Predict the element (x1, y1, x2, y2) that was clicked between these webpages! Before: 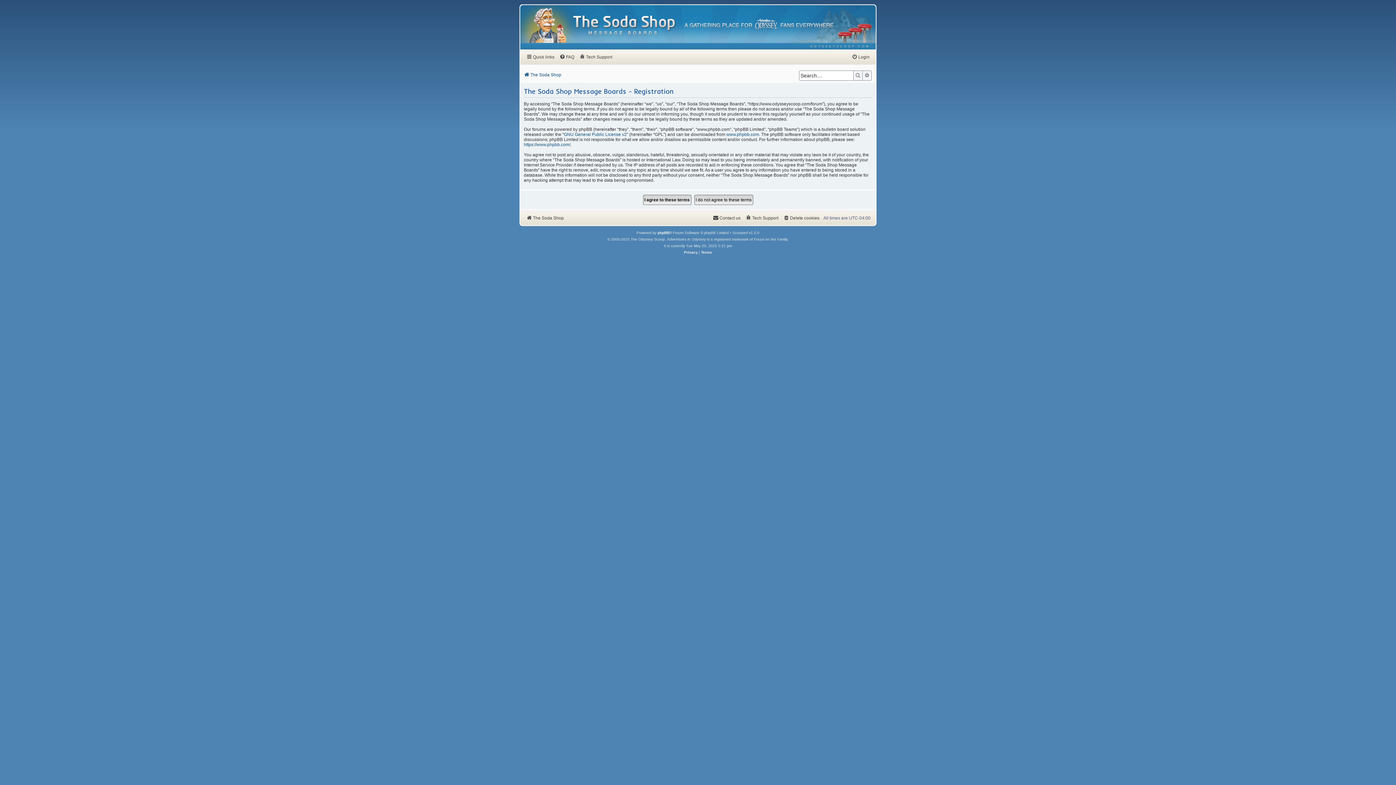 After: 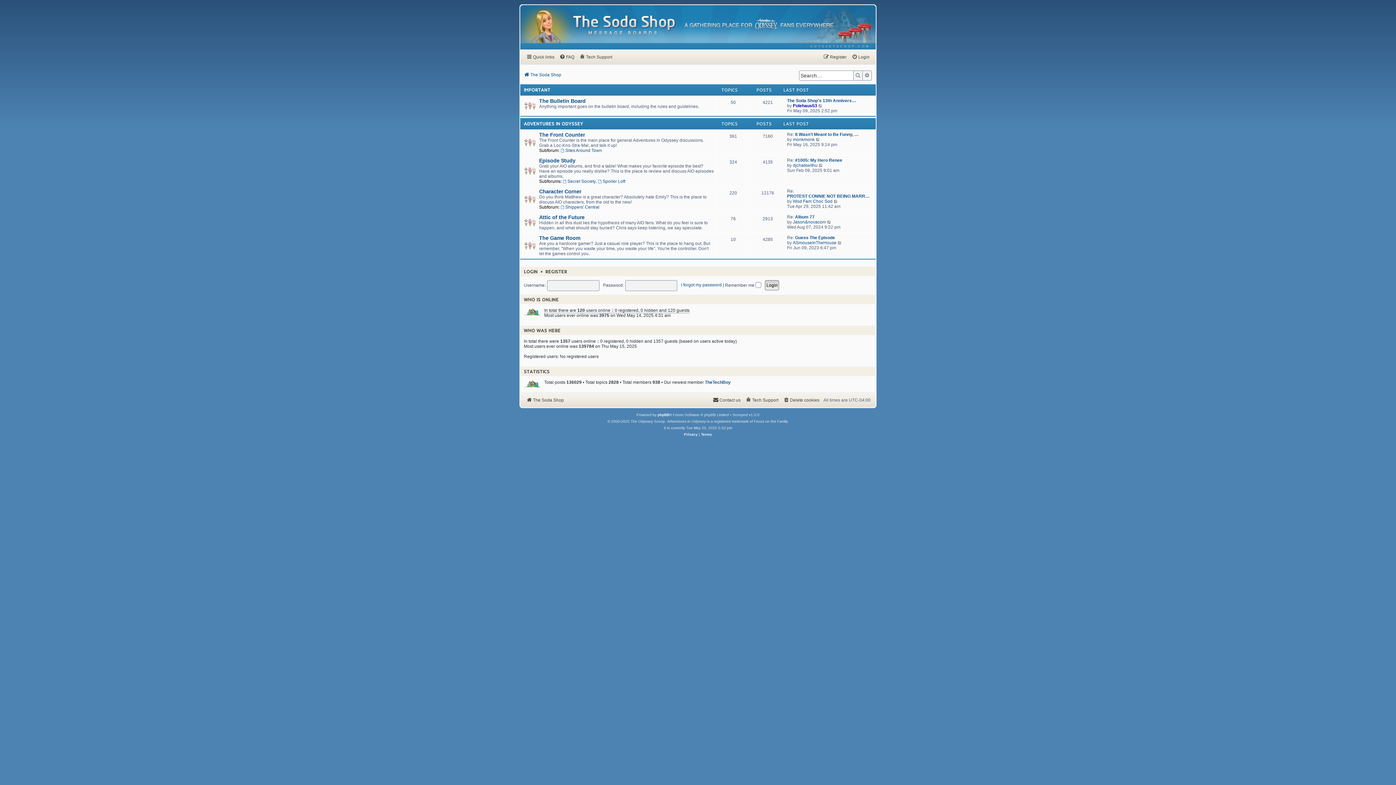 Action: bbox: (573, 15, 676, 36)